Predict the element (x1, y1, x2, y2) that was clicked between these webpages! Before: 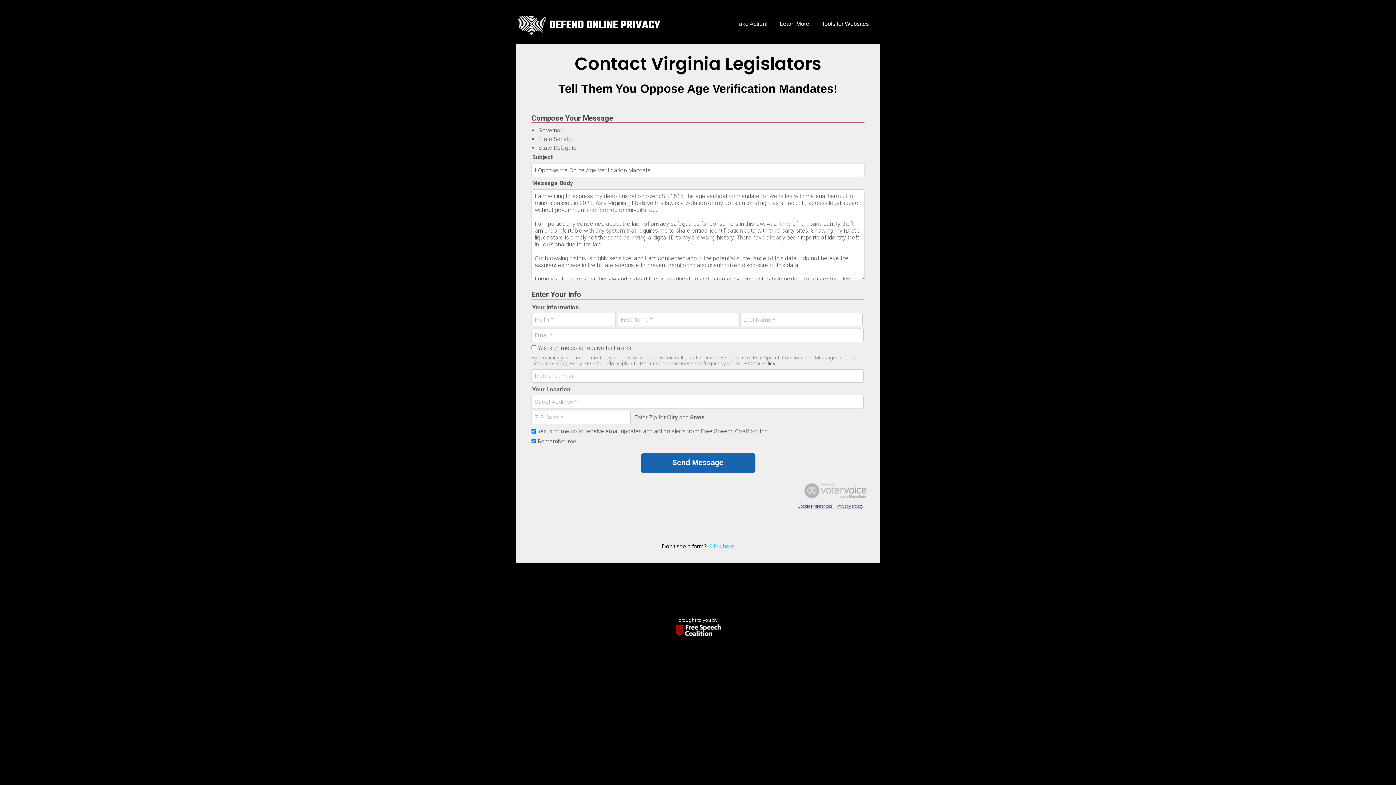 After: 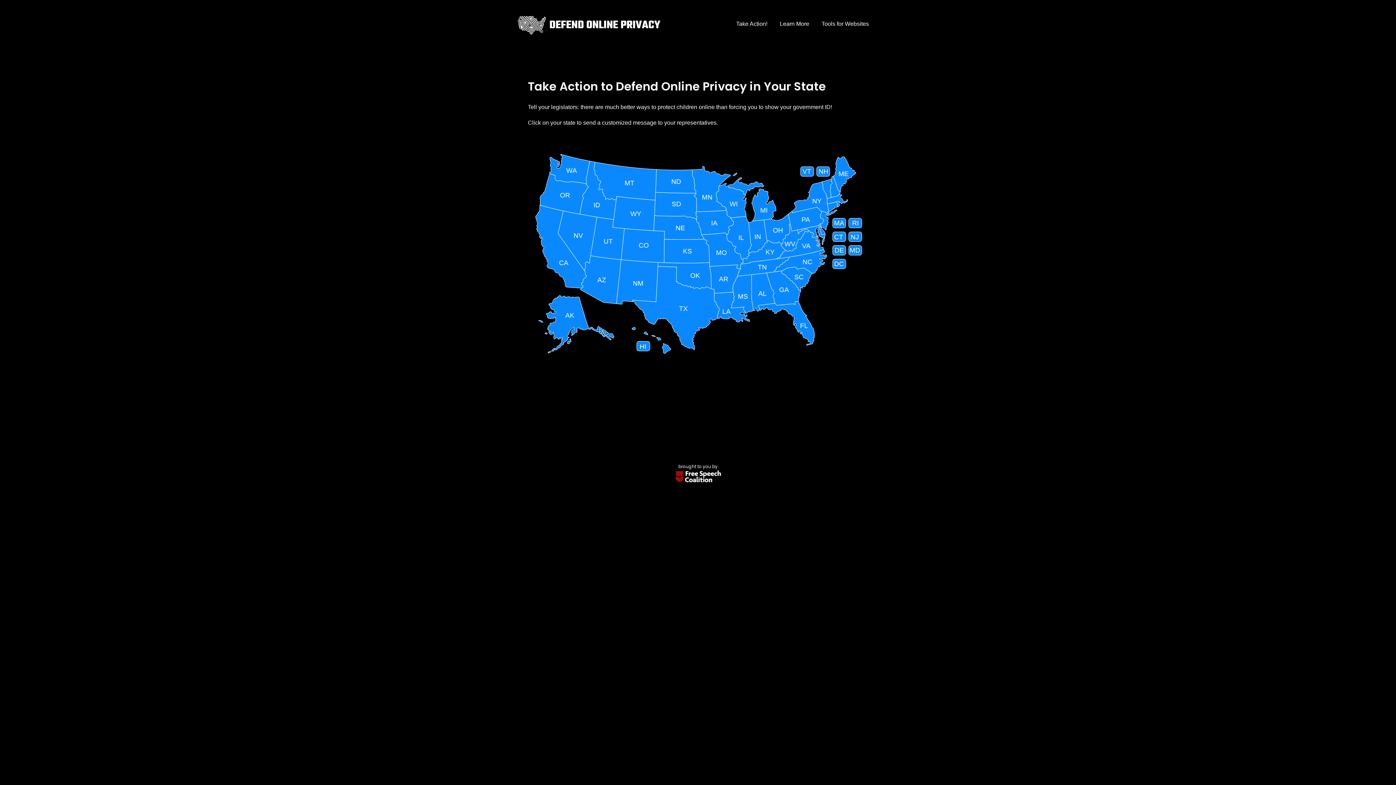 Action: label: Take Action! bbox: (736, 19, 778, 28)